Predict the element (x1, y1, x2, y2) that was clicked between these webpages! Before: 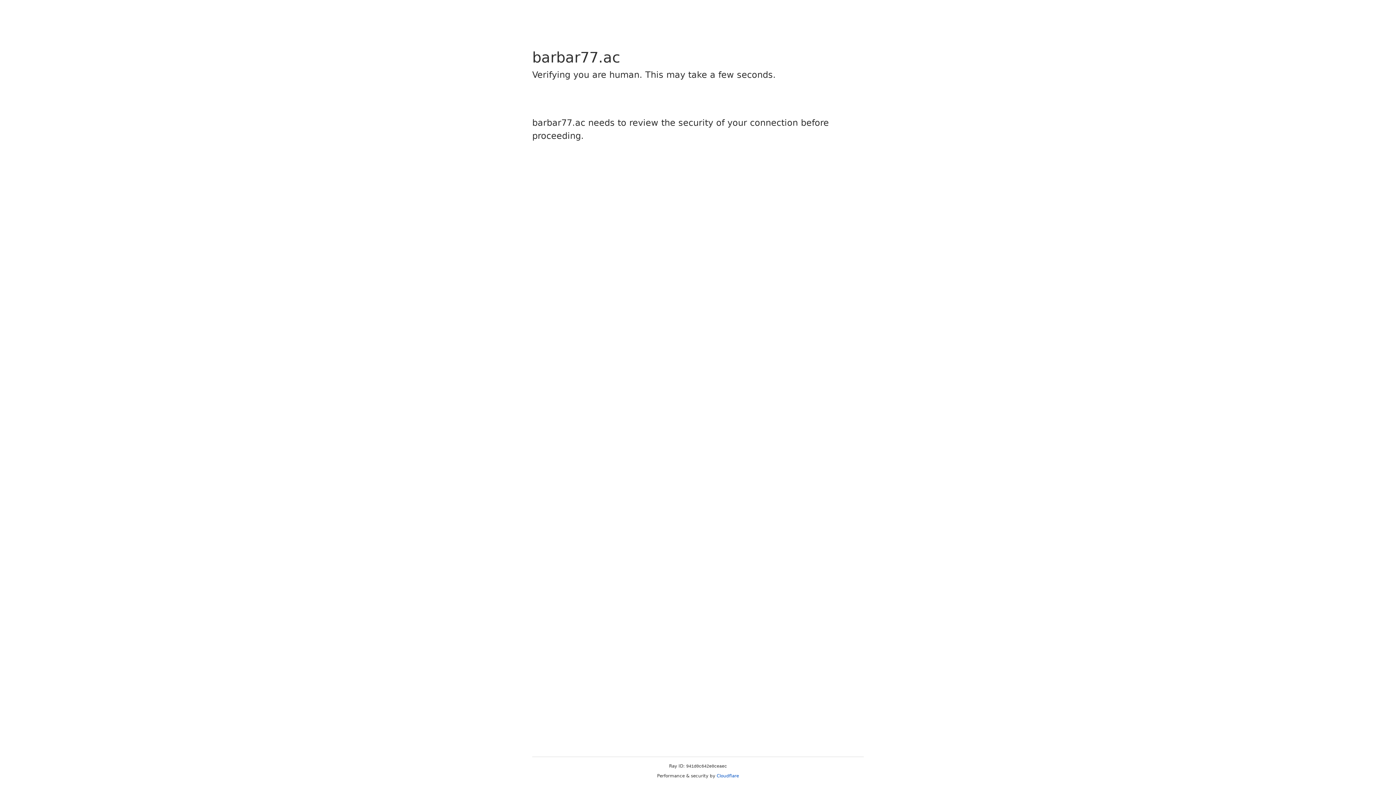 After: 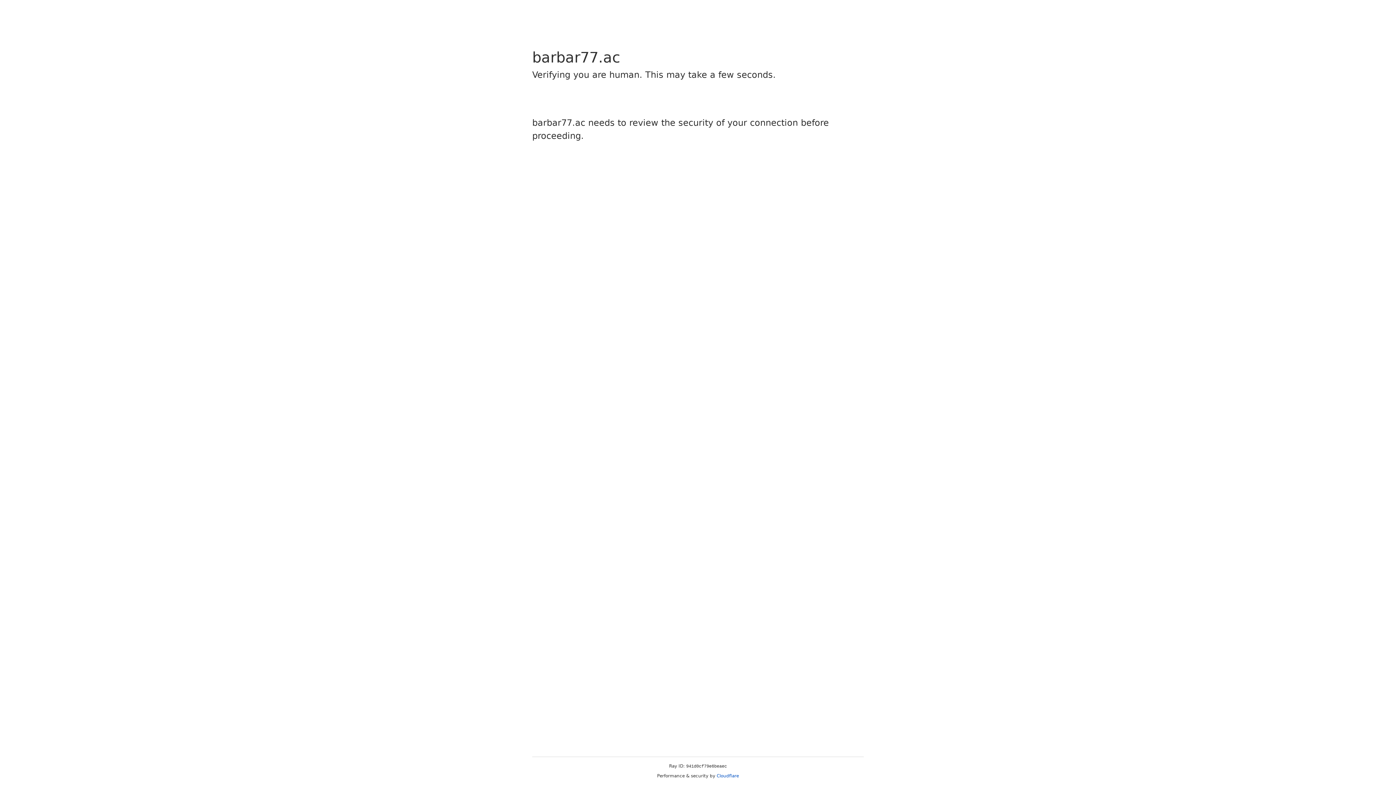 Action: bbox: (716, 773, 739, 778) label: Cloudflare